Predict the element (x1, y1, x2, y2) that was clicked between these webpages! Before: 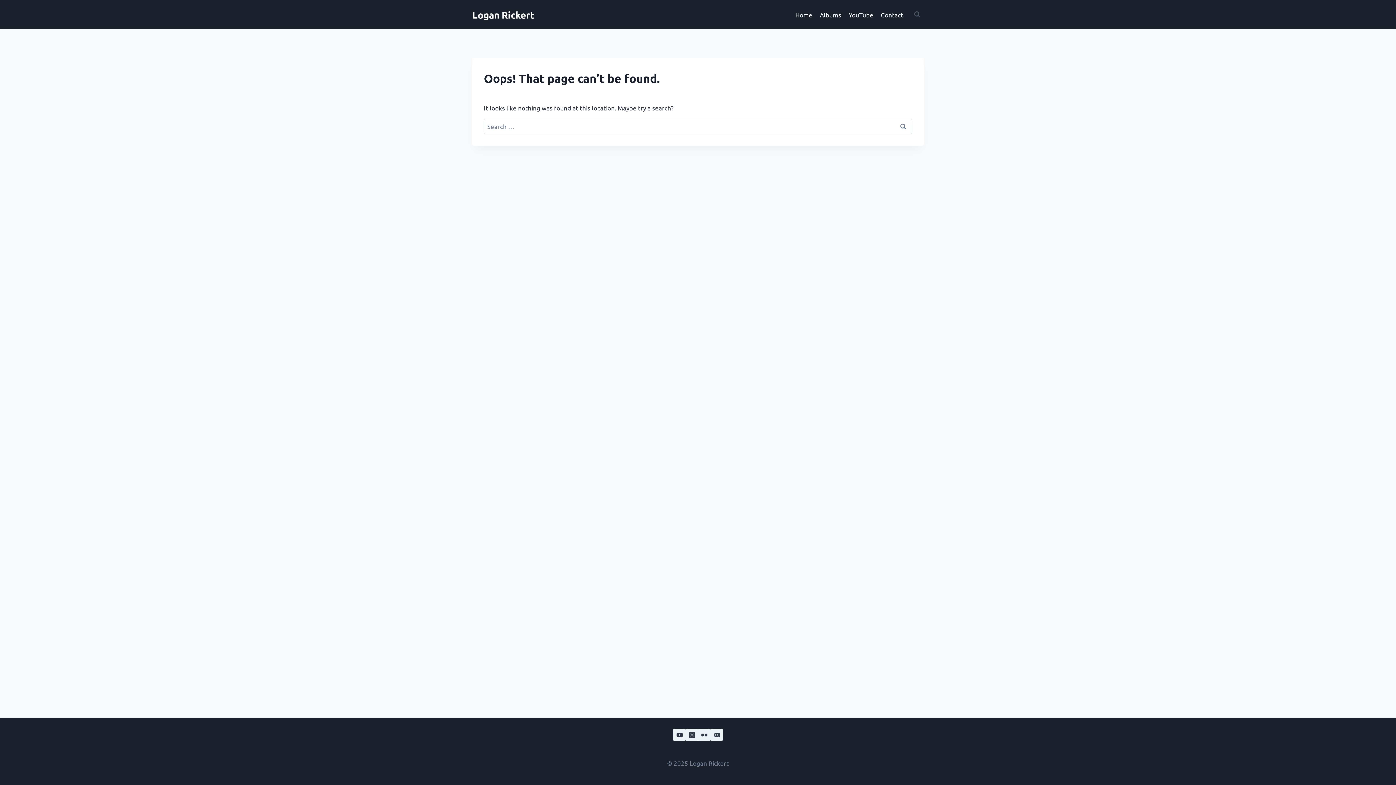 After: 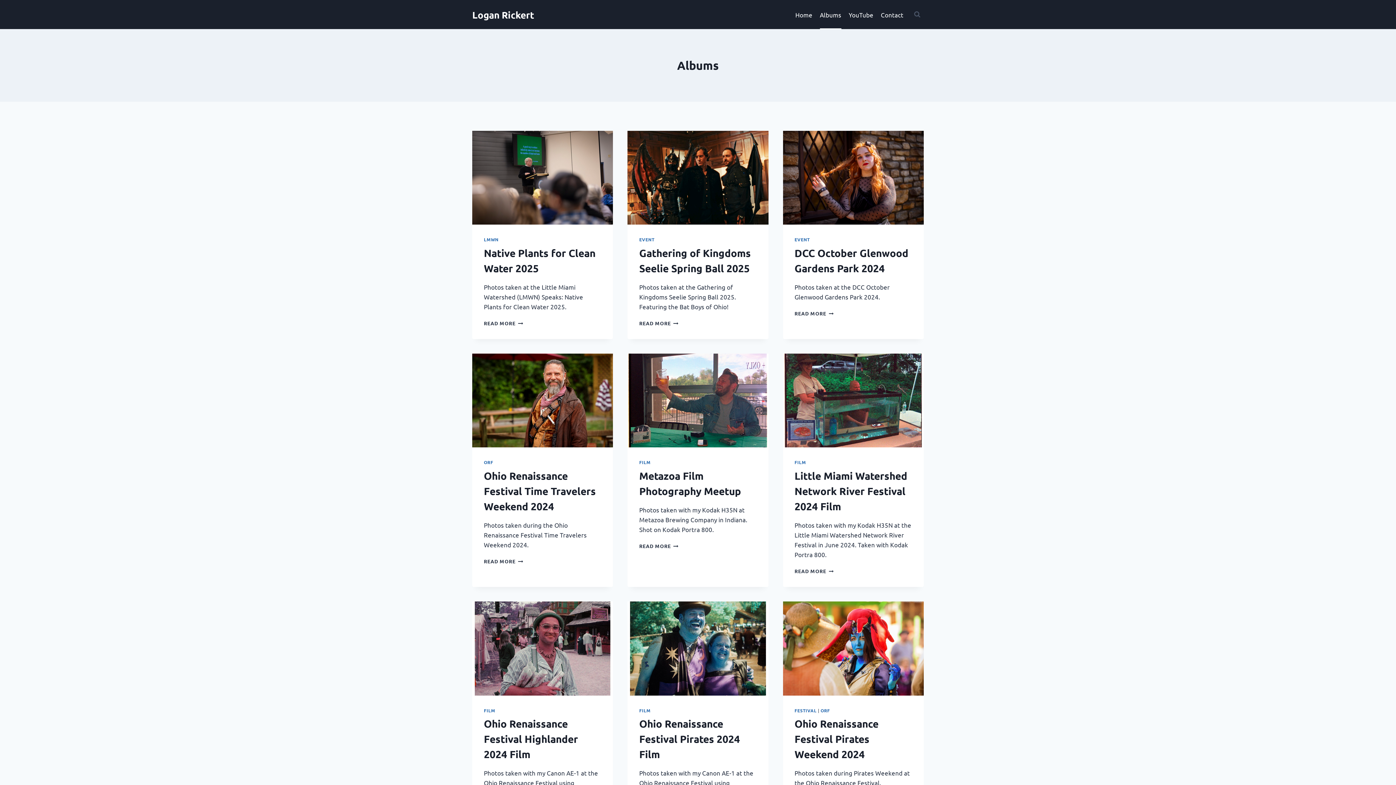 Action: bbox: (816, 0, 845, 29) label: Albums